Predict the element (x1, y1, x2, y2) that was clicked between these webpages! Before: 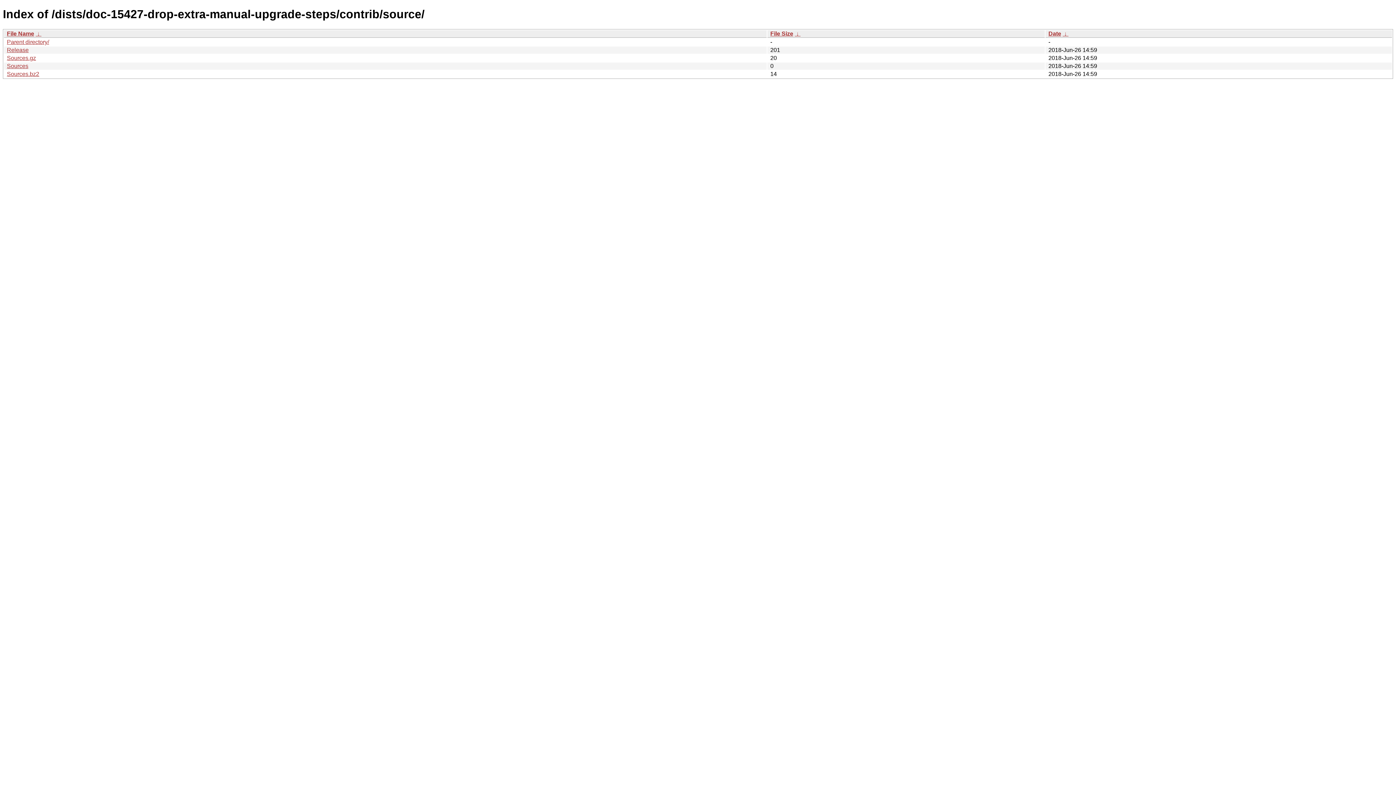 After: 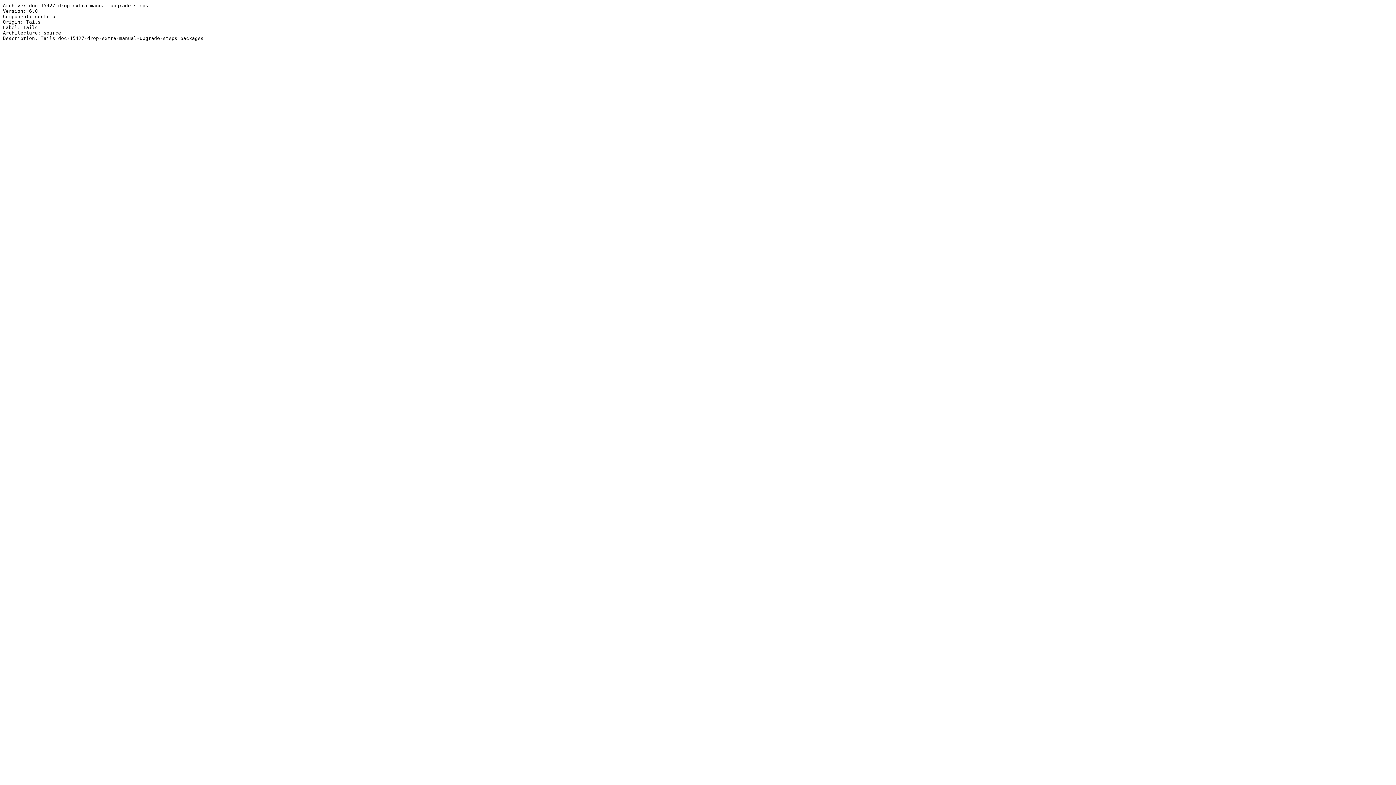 Action: label: Release bbox: (6, 46, 28, 53)